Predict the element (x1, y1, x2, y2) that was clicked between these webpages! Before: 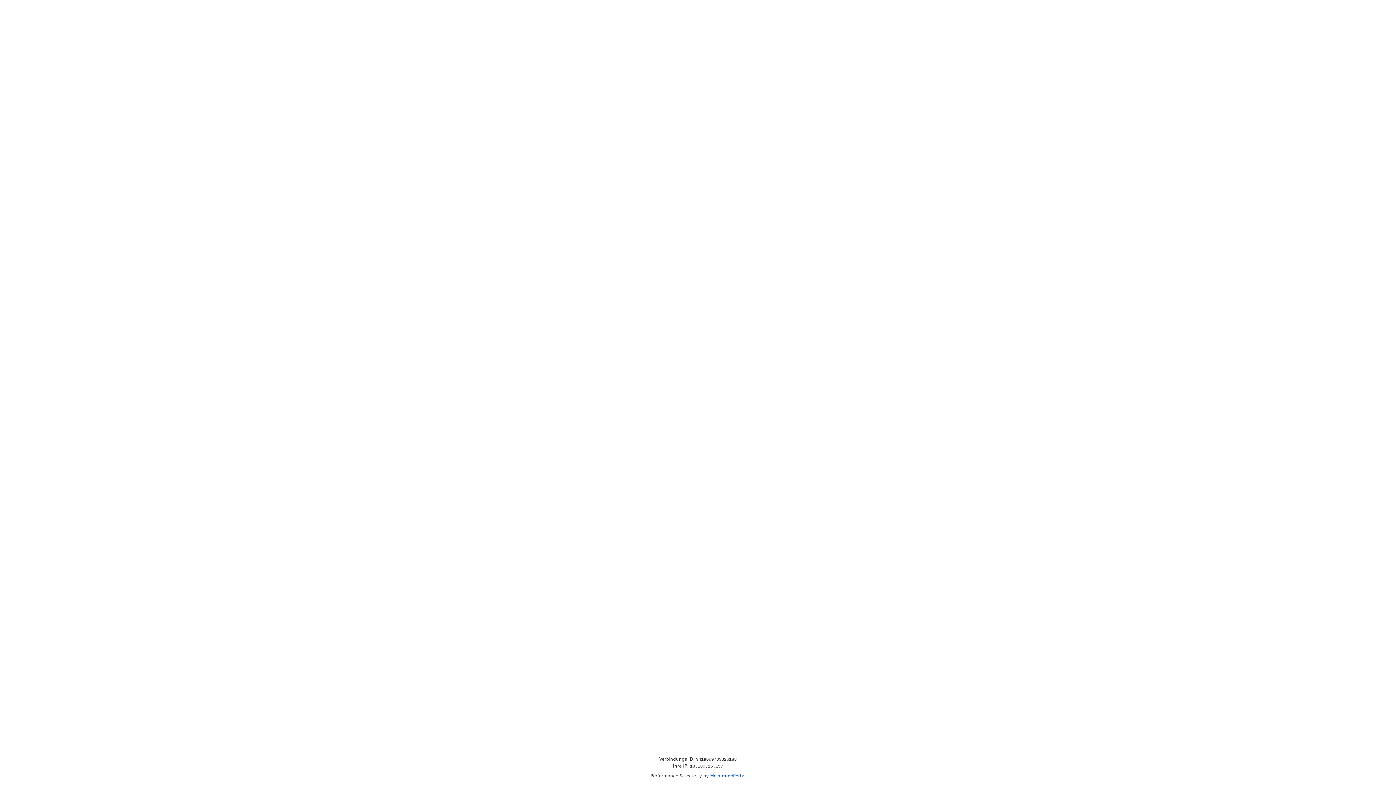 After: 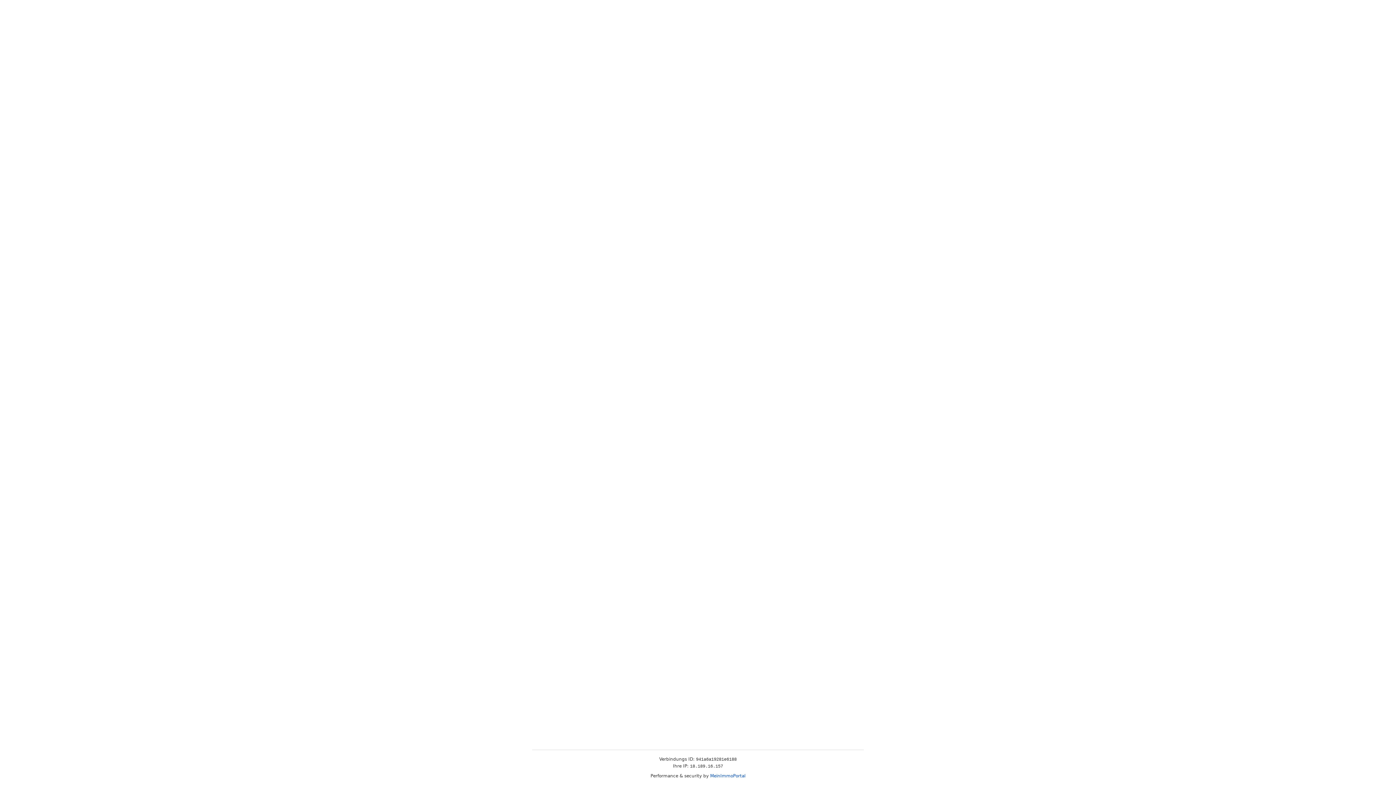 Action: bbox: (710, 773, 745, 778) label: MeinImmoPortal